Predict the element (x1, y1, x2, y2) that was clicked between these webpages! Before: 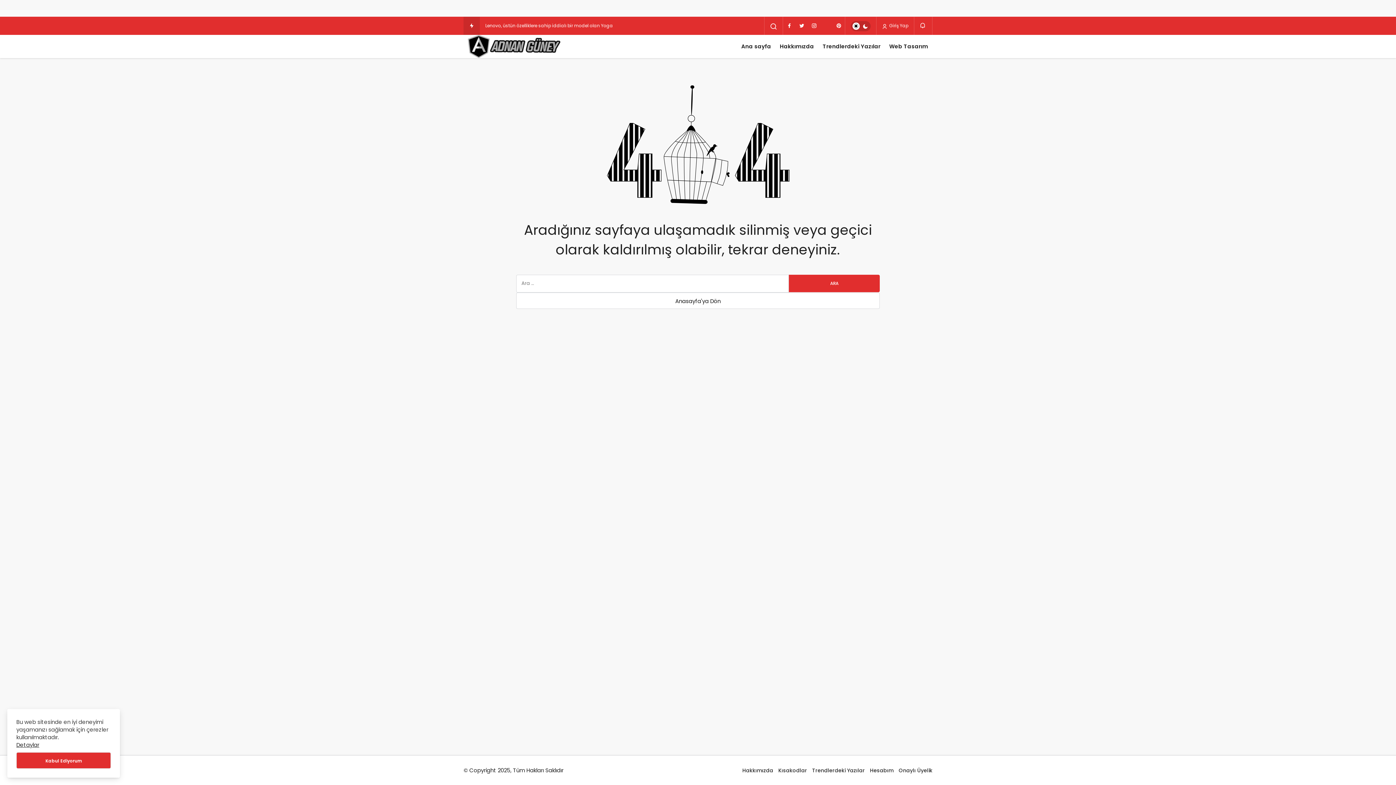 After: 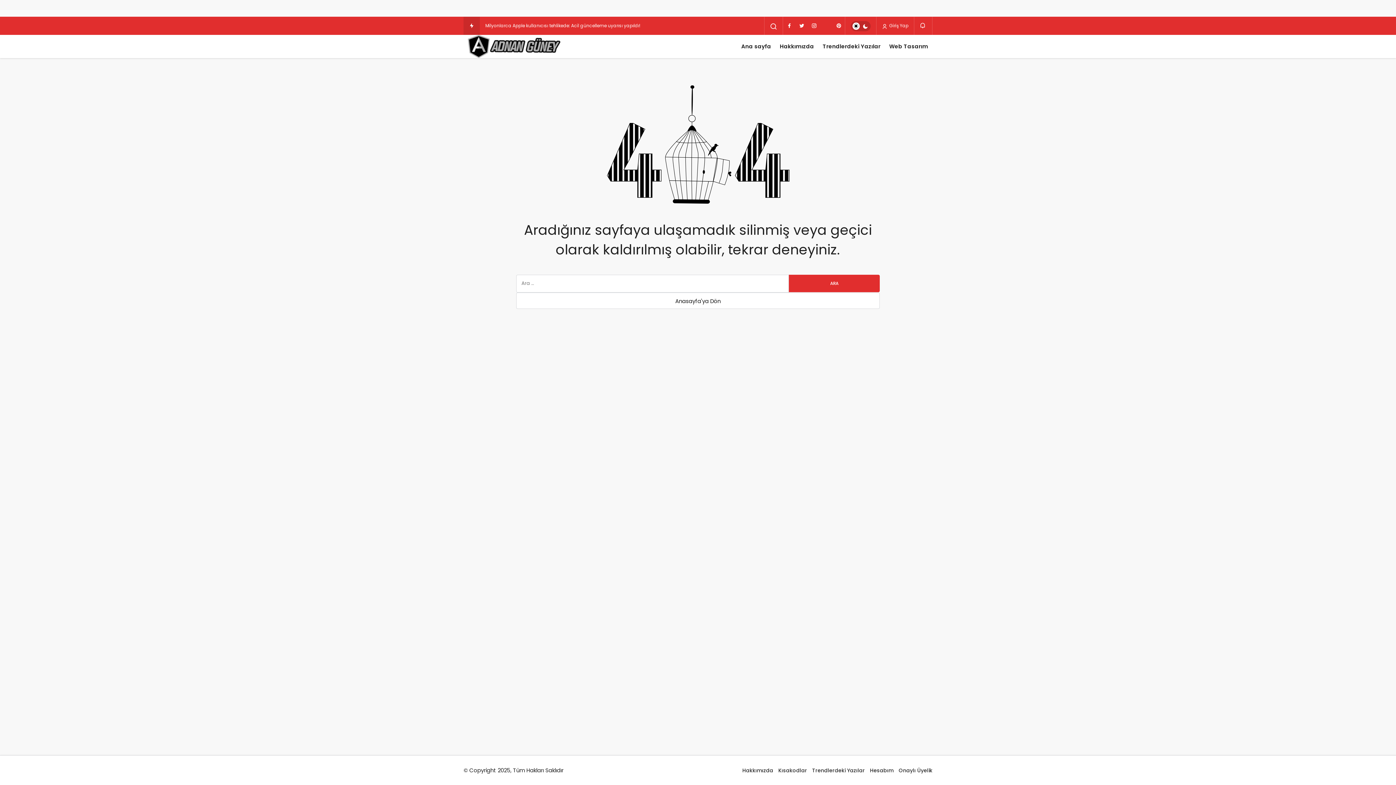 Action: bbox: (16, 752, 110, 769) label: Kabul Ediyorum